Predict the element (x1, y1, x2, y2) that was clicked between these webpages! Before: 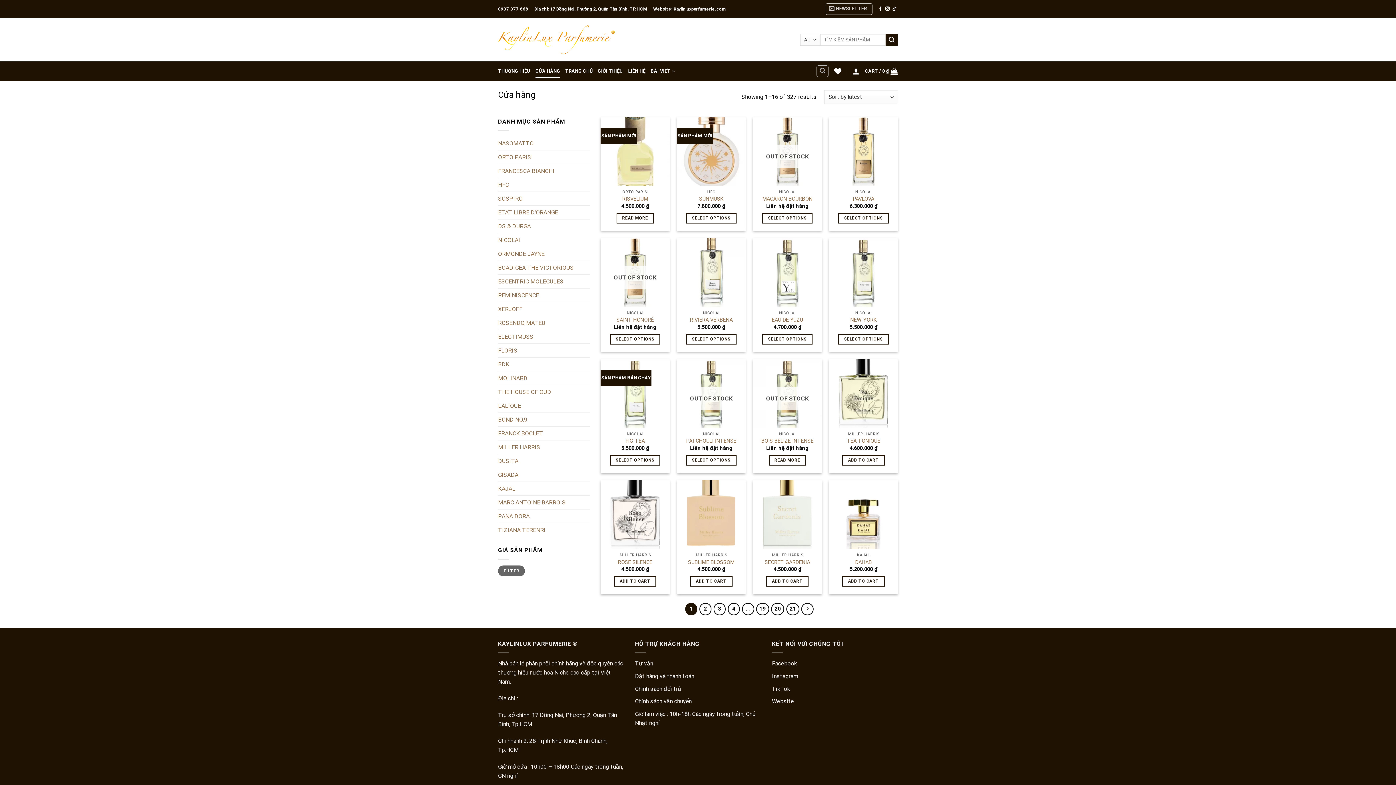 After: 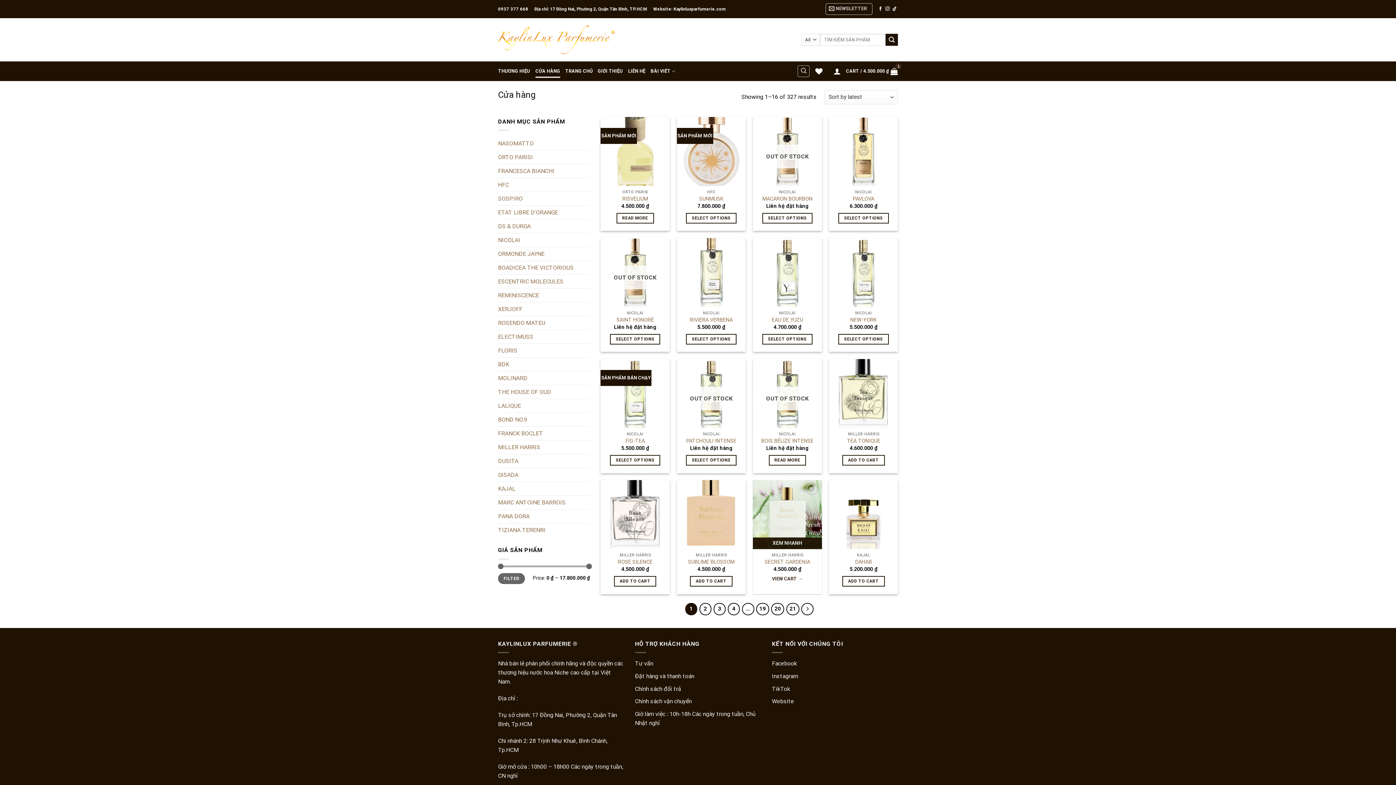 Action: label: Add “SECRET GARDENIA” to your cart bbox: (766, 576, 808, 587)